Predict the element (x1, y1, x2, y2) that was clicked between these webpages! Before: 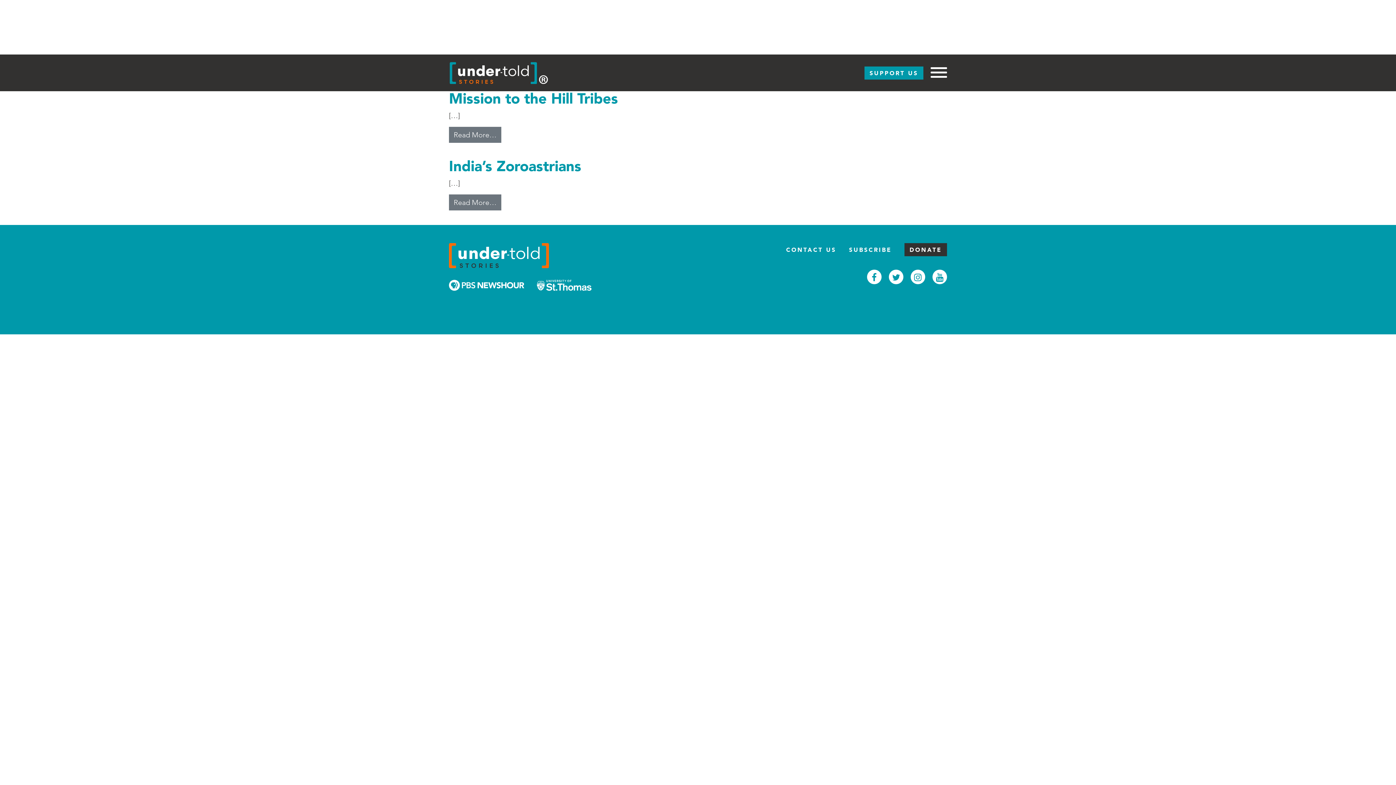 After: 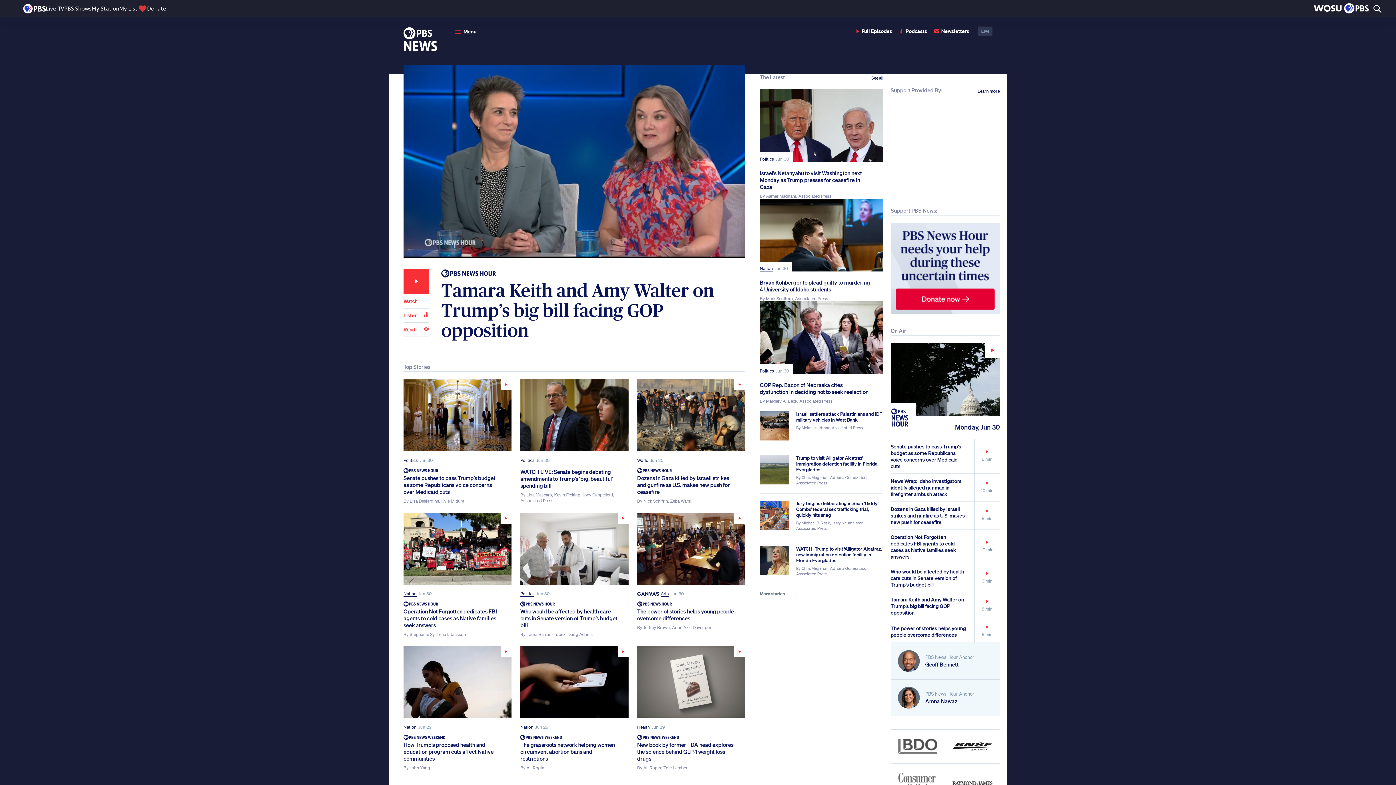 Action: bbox: (449, 280, 524, 289)